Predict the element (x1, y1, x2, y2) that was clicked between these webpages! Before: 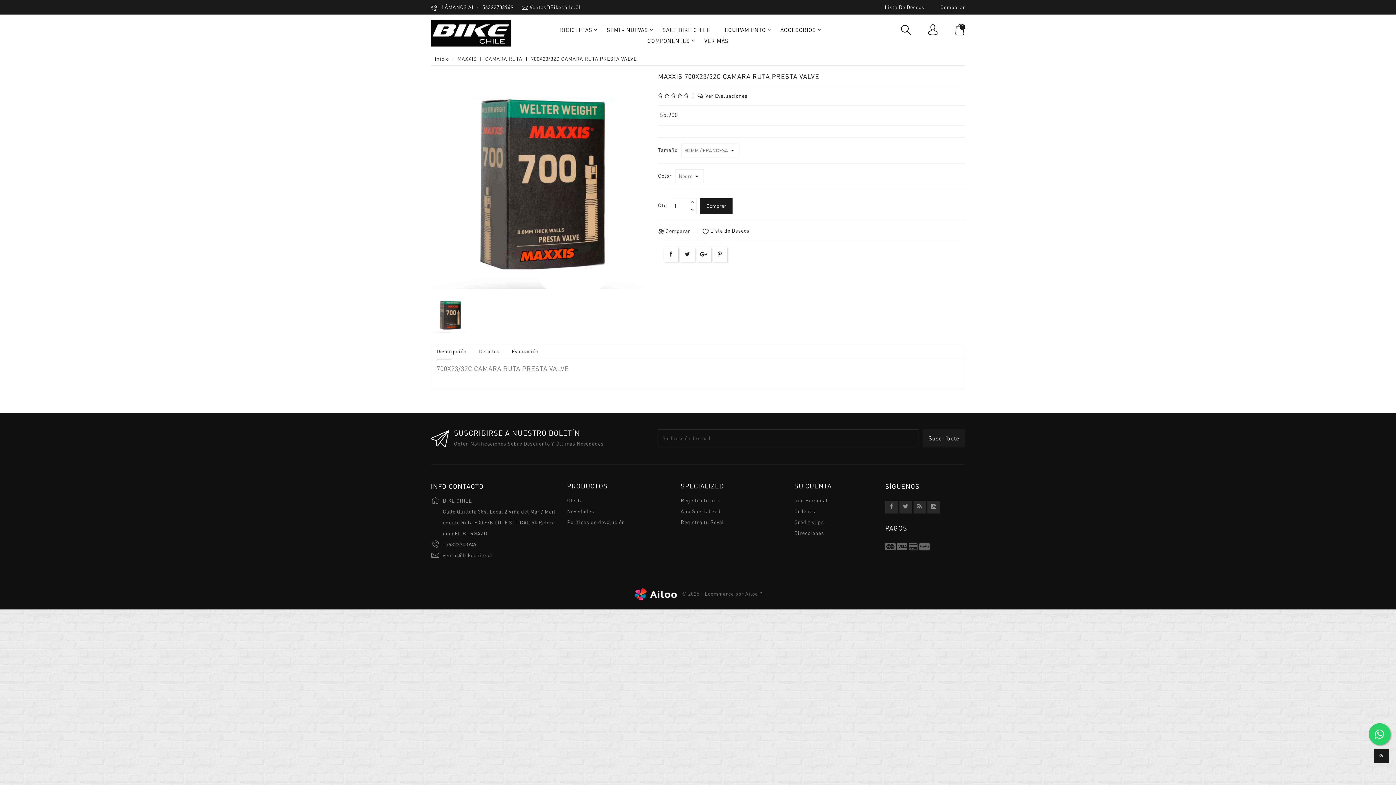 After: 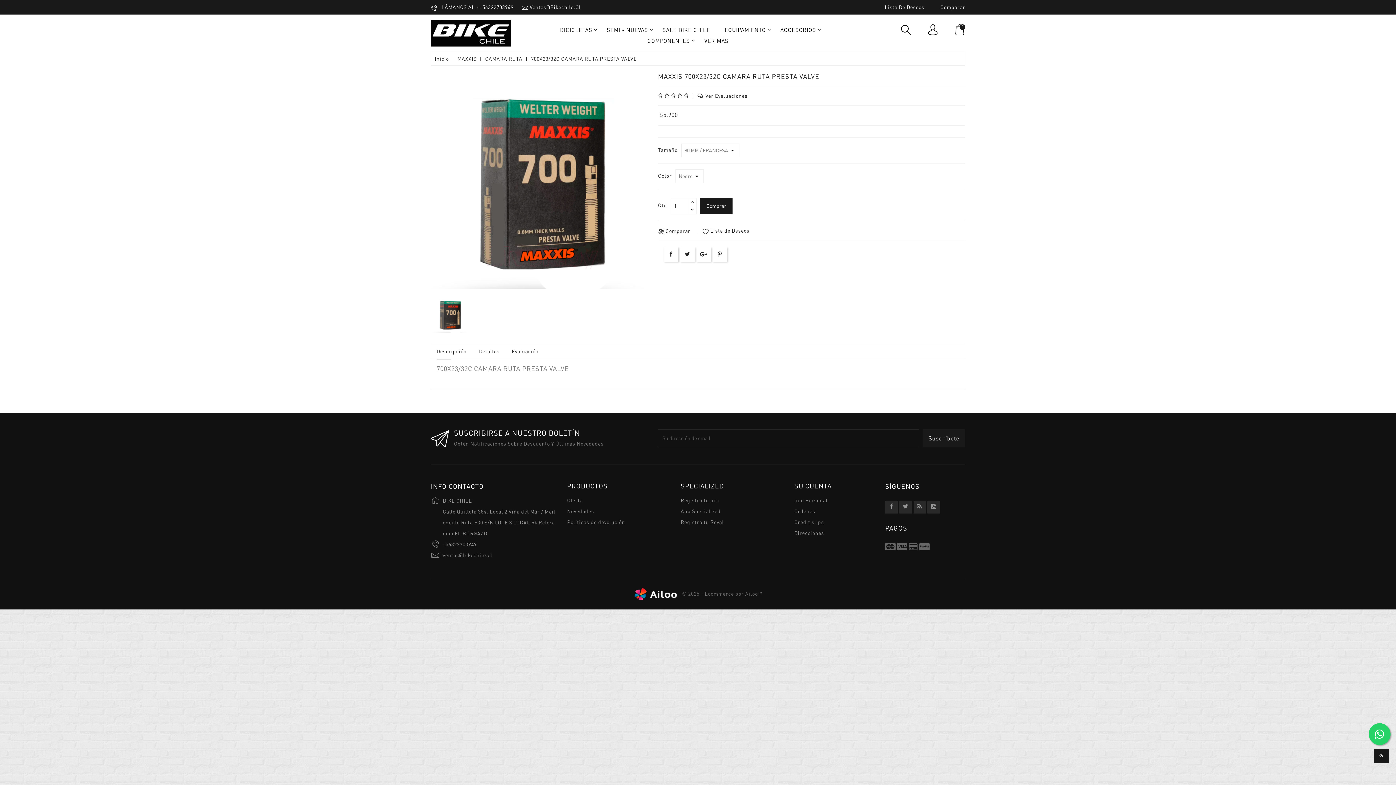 Action: label: Descripción bbox: (431, 344, 472, 358)